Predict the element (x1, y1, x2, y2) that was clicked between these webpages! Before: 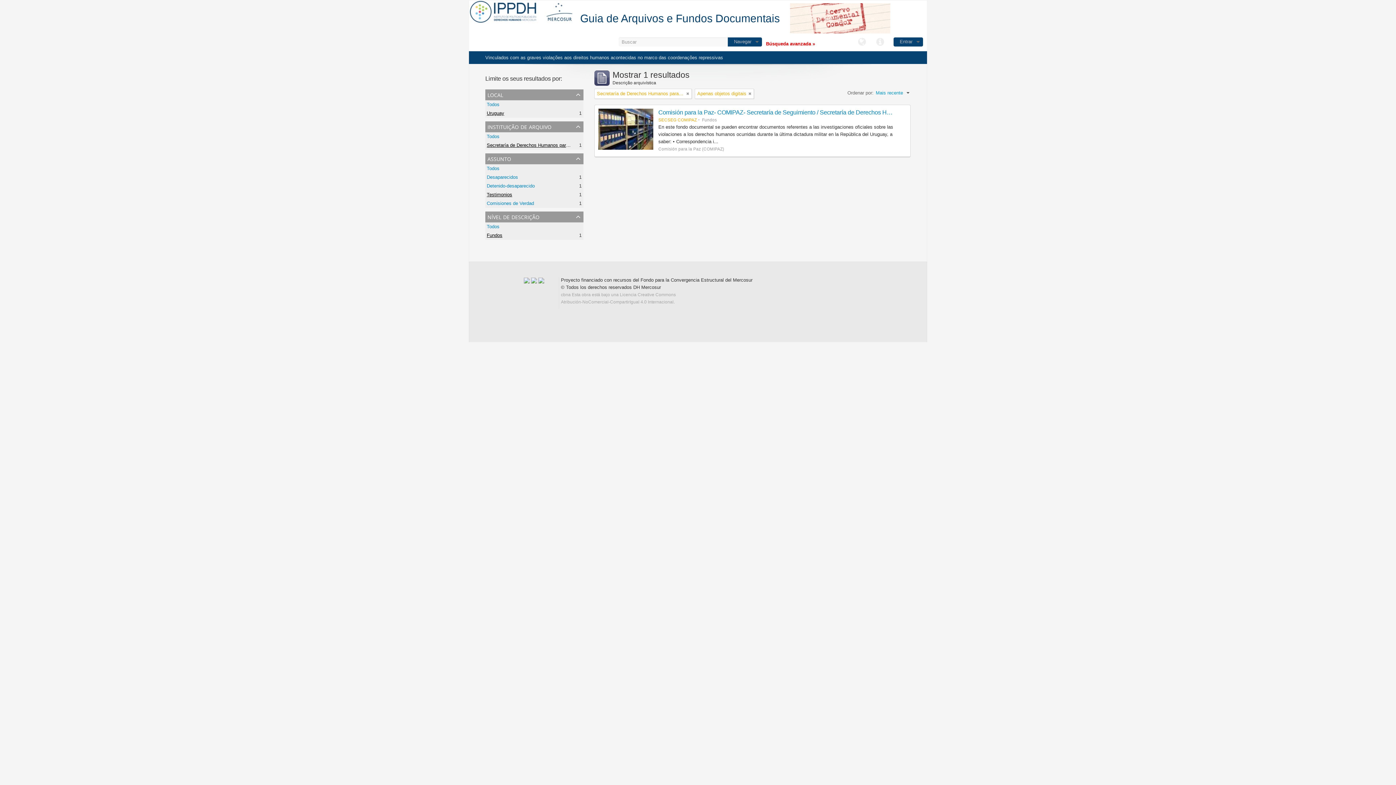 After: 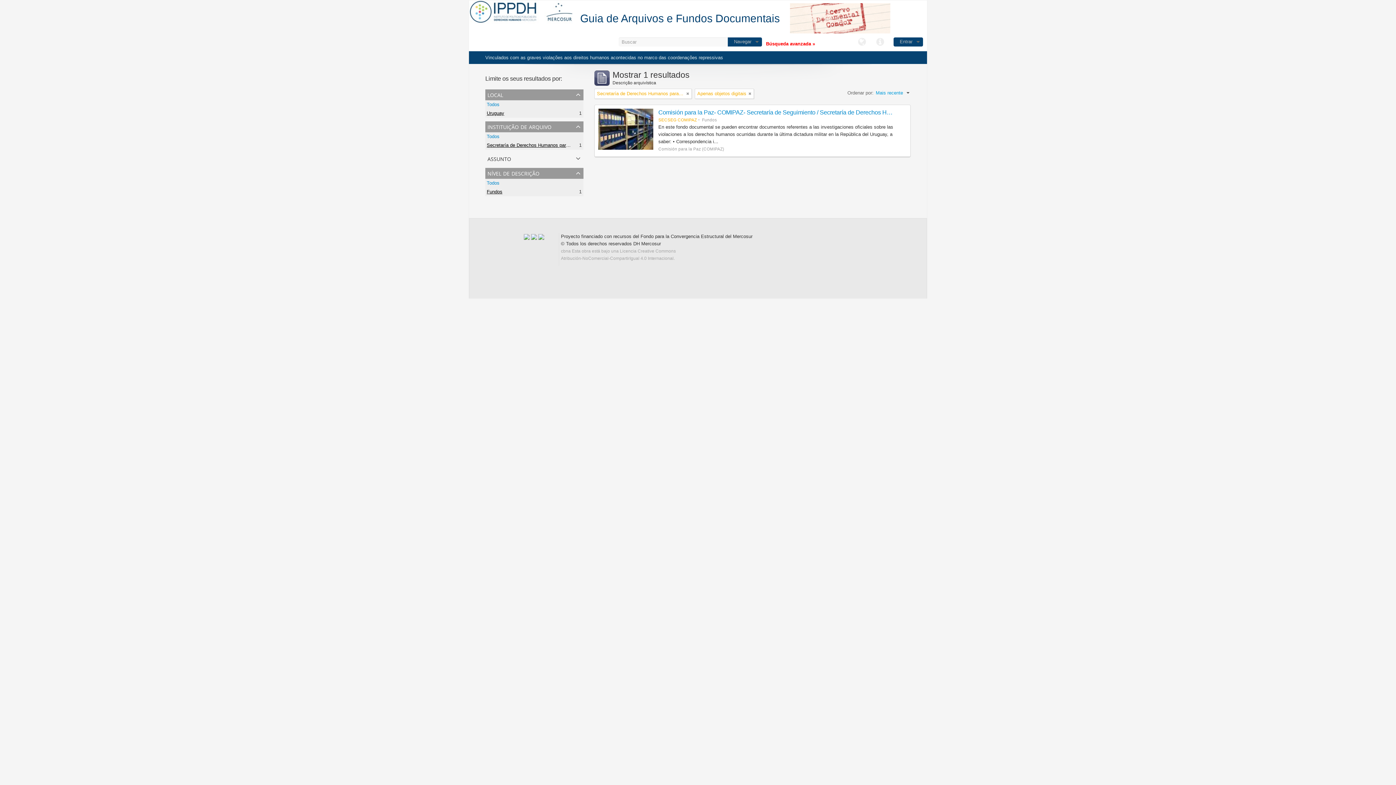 Action: label: Todos bbox: (486, 165, 499, 171)